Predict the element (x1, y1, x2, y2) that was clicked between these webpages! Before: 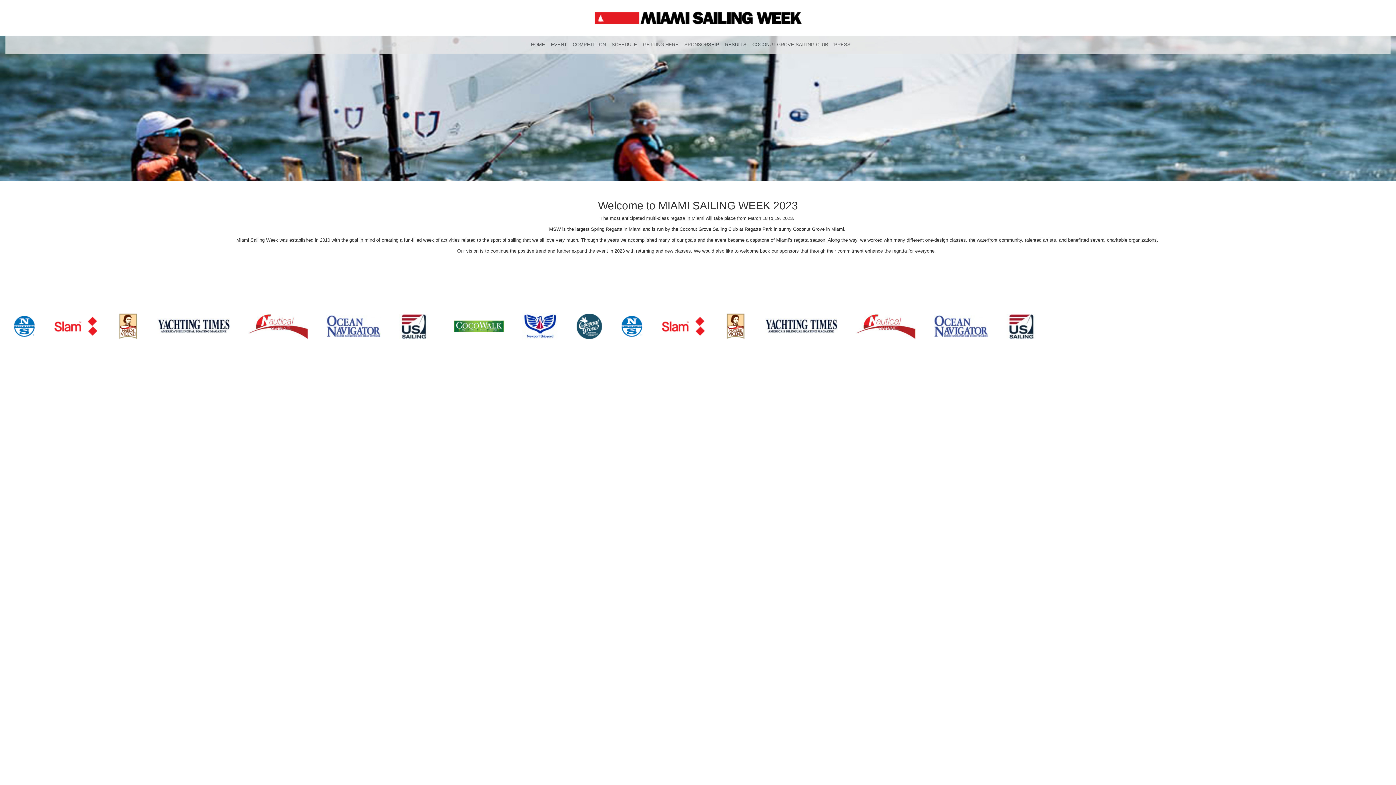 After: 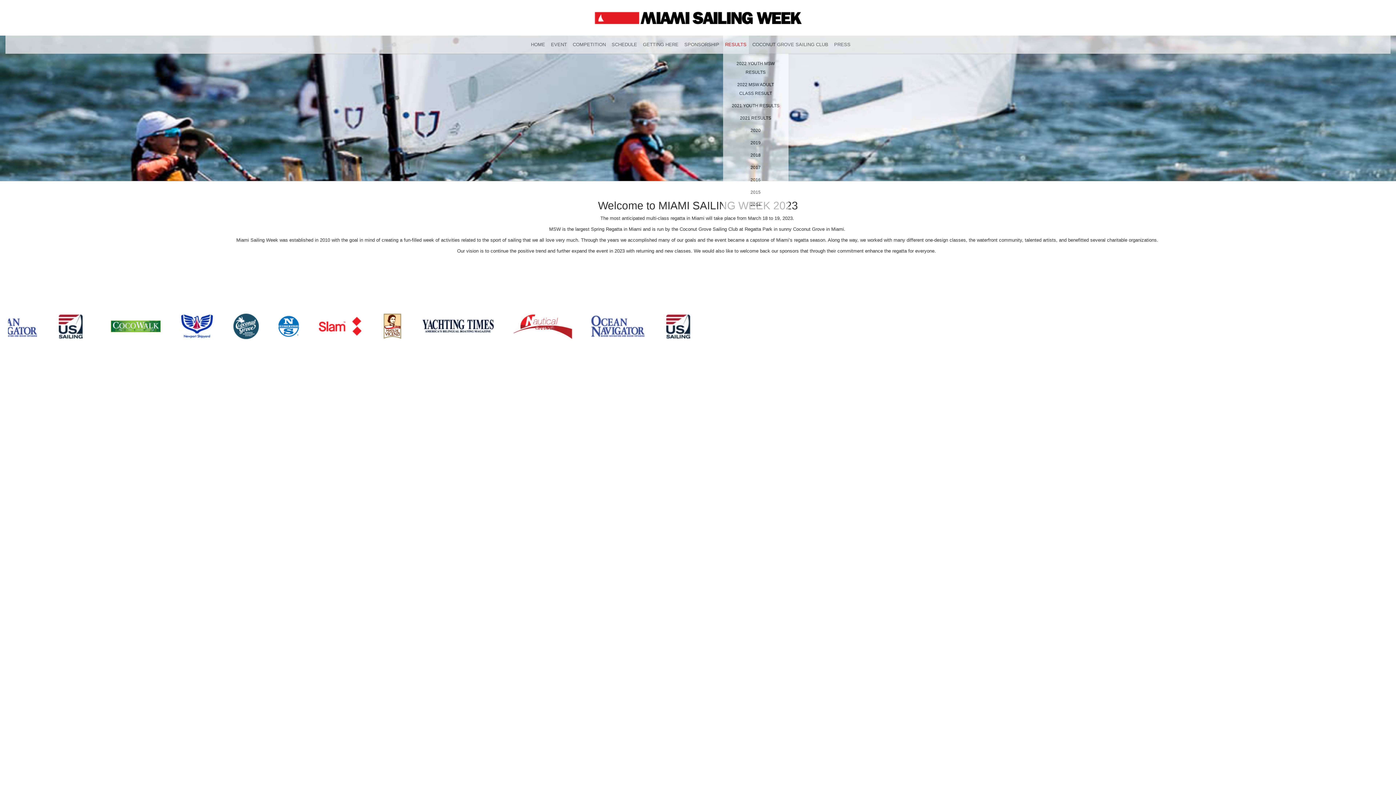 Action: bbox: (723, 35, 748, 53) label: RESULTS